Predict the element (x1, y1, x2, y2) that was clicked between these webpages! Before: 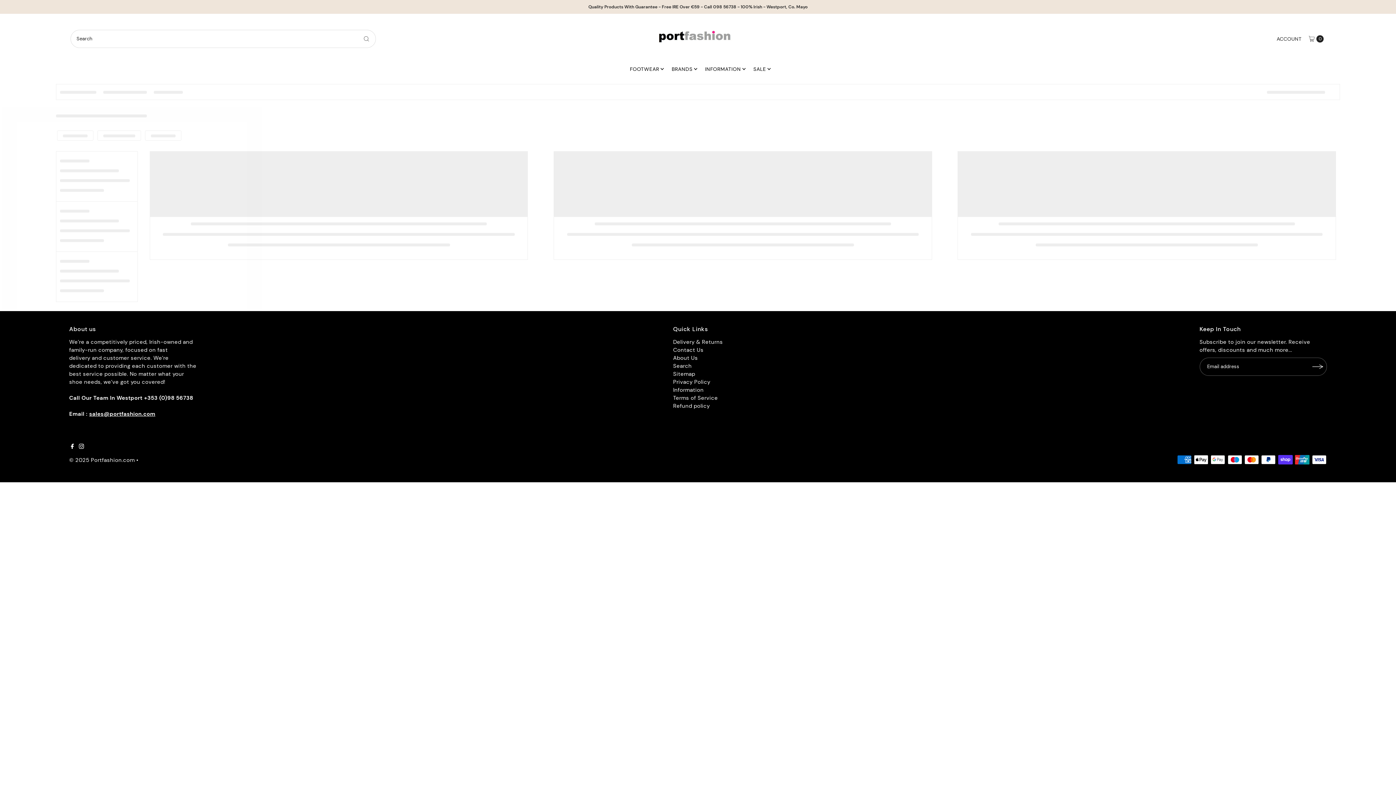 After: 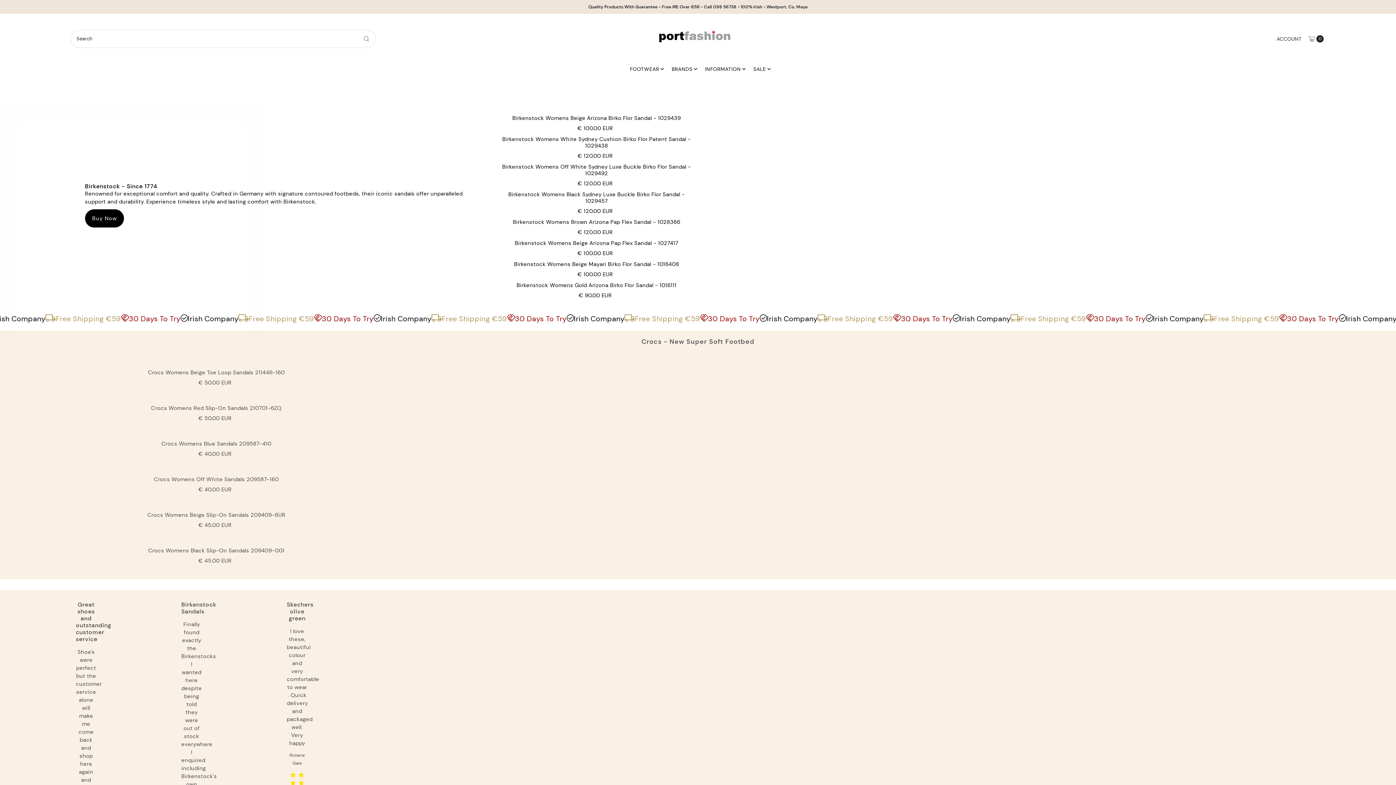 Action: label: BRANDS bbox: (666, 63, 698, 74)